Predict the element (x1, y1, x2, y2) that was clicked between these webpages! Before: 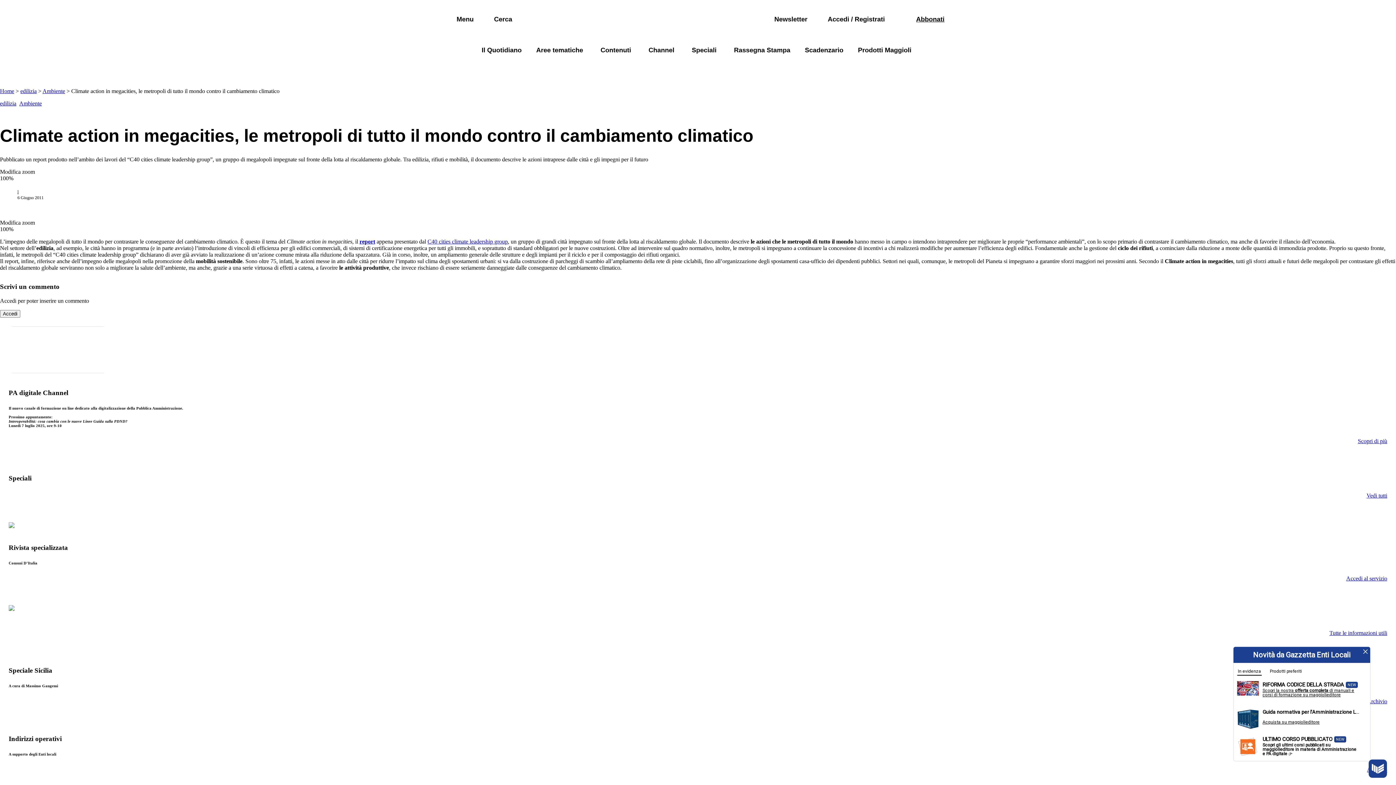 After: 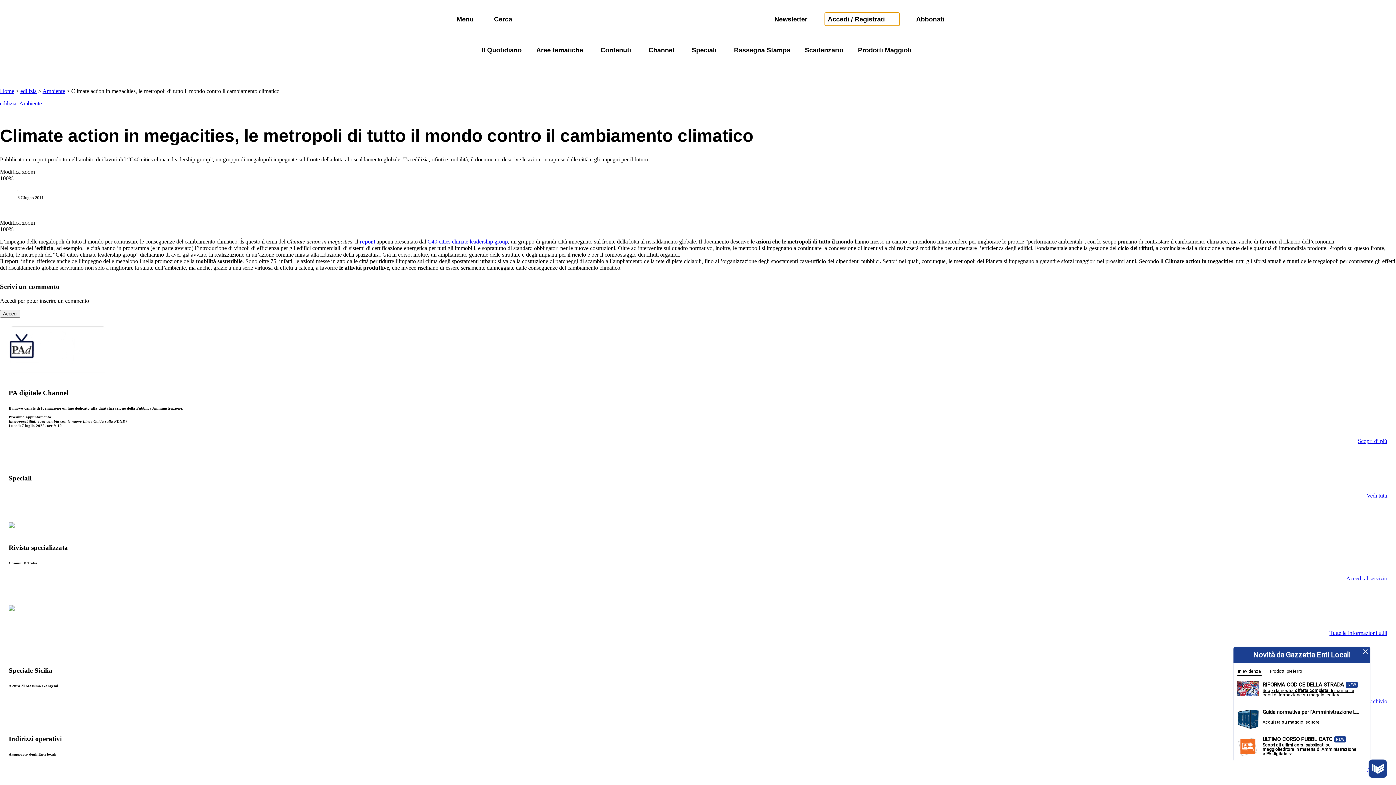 Action: label: Accedi / Registrati bbox: (825, 12, 899, 25)